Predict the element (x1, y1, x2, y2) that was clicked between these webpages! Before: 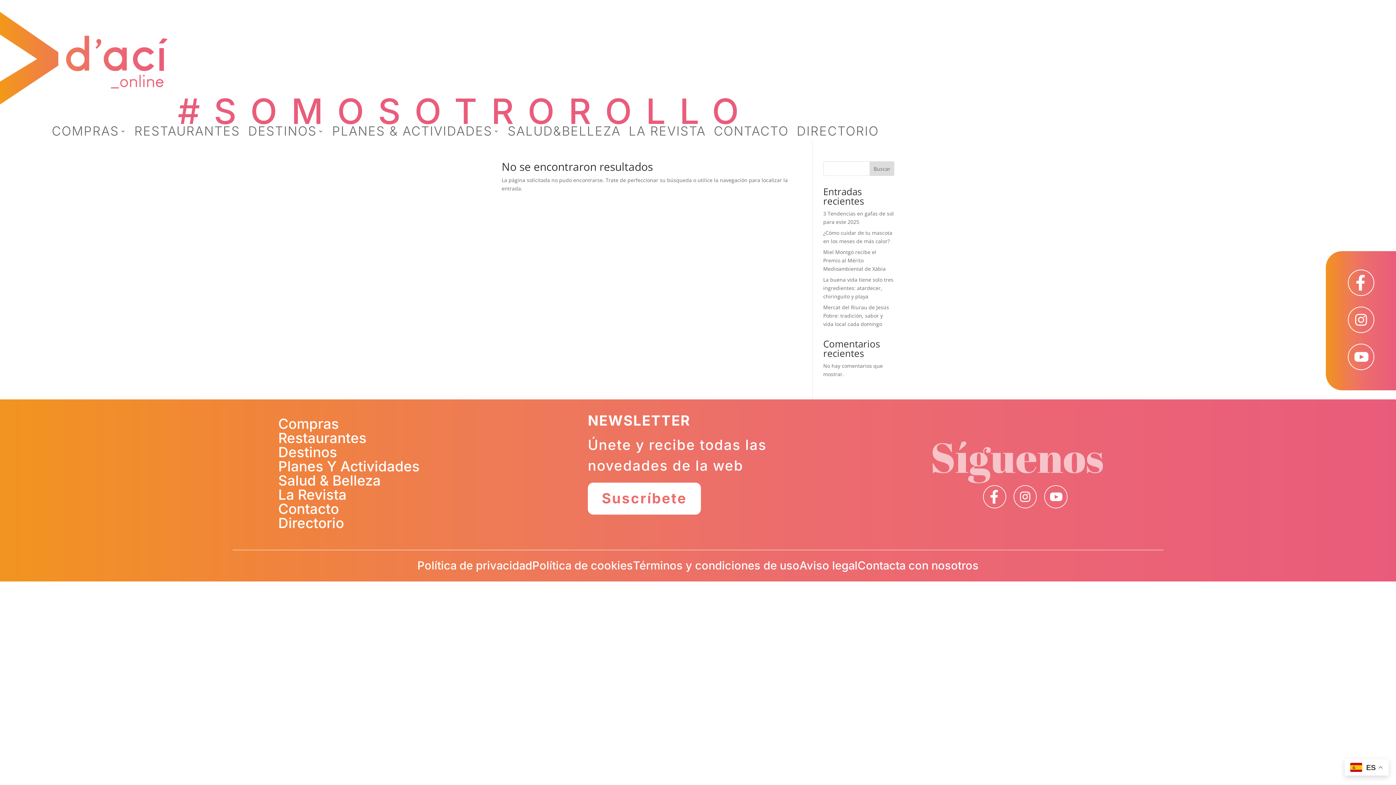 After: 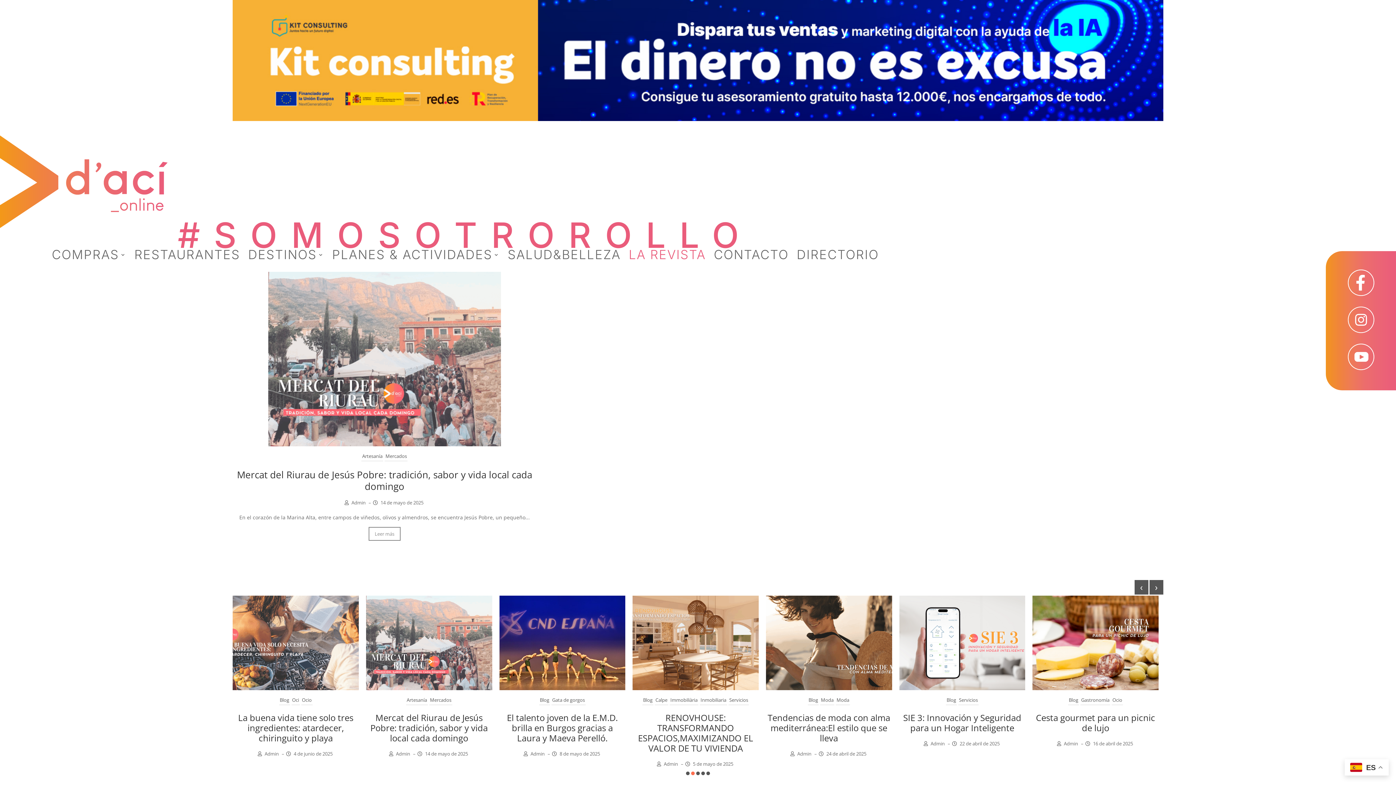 Action: bbox: (628, 128, 705, 136) label: LA REVISTA